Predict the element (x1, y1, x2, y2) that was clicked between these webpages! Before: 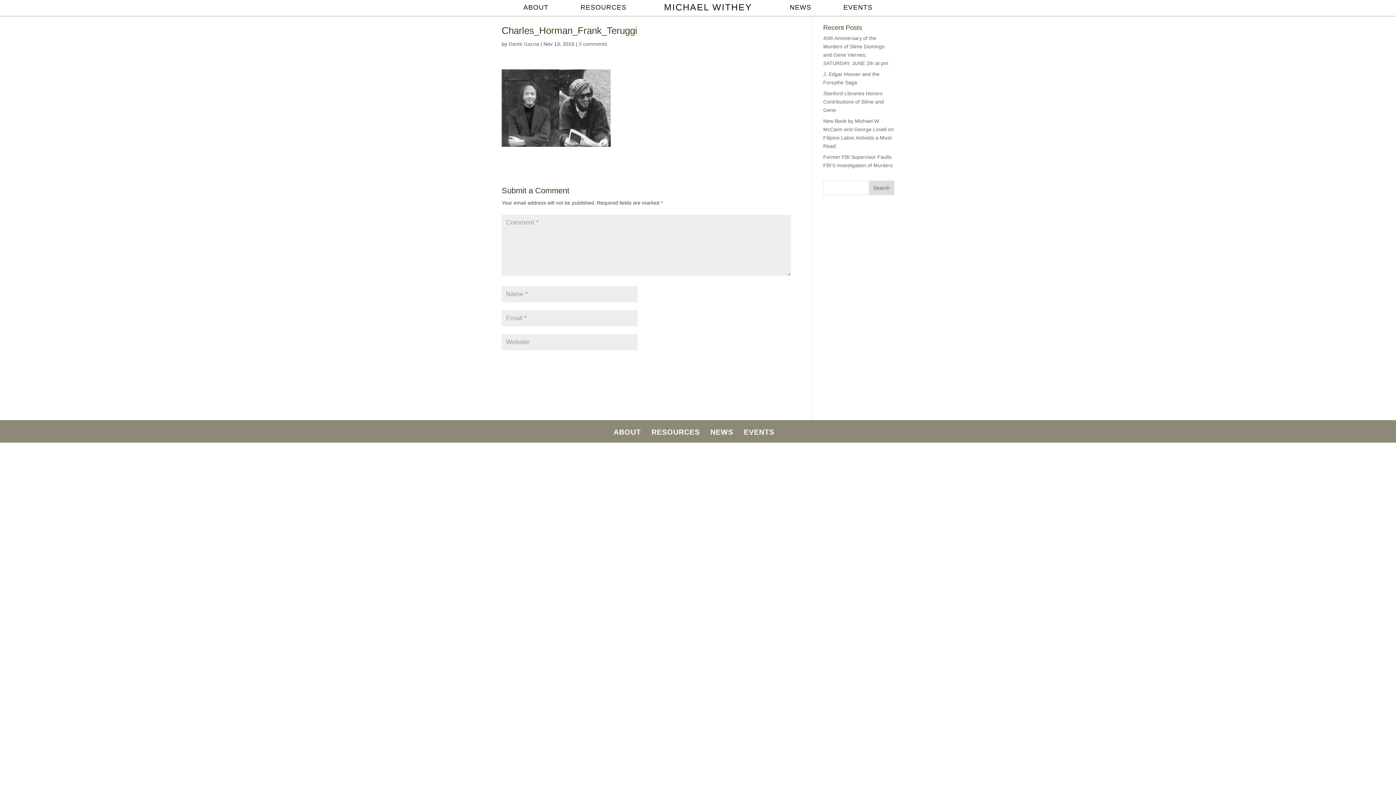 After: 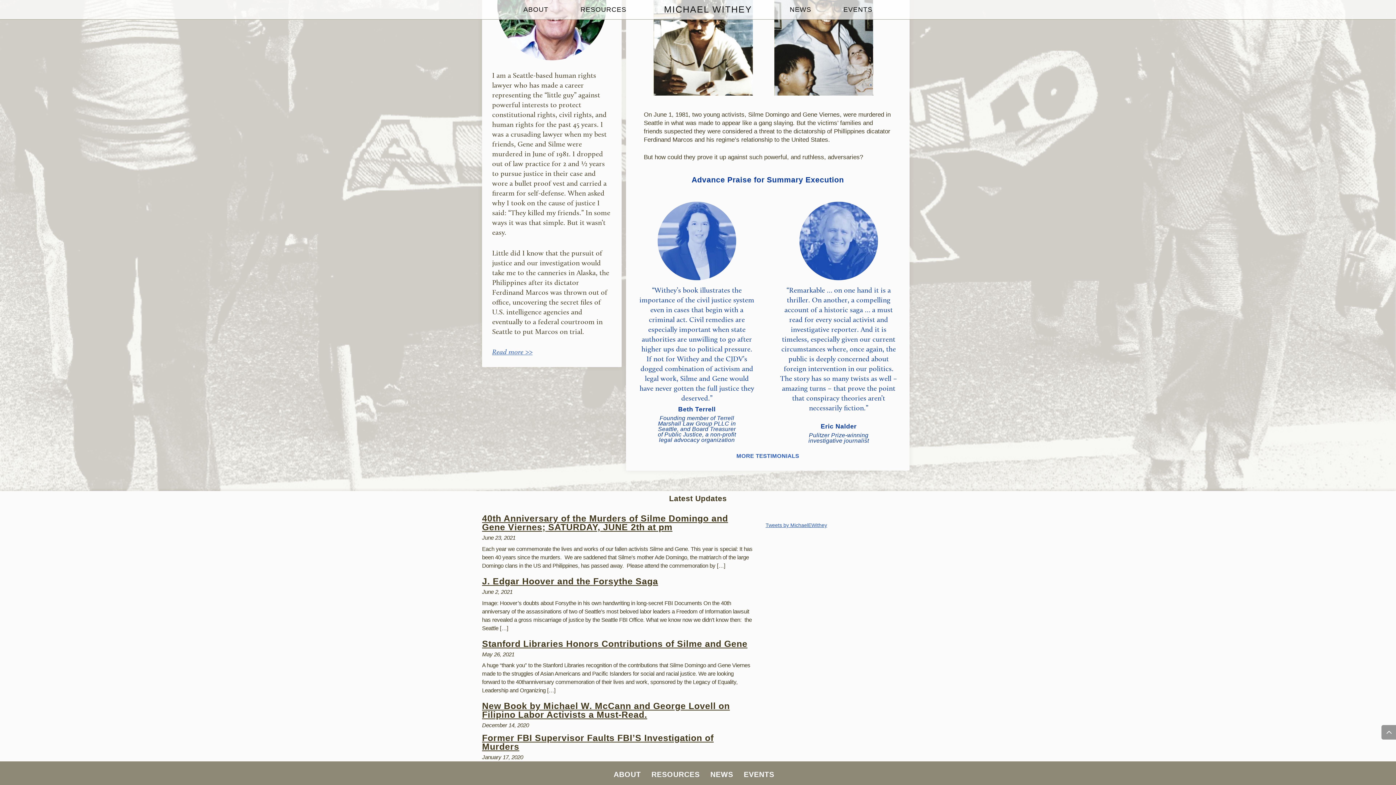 Action: bbox: (710, 428, 733, 436) label: NEWS